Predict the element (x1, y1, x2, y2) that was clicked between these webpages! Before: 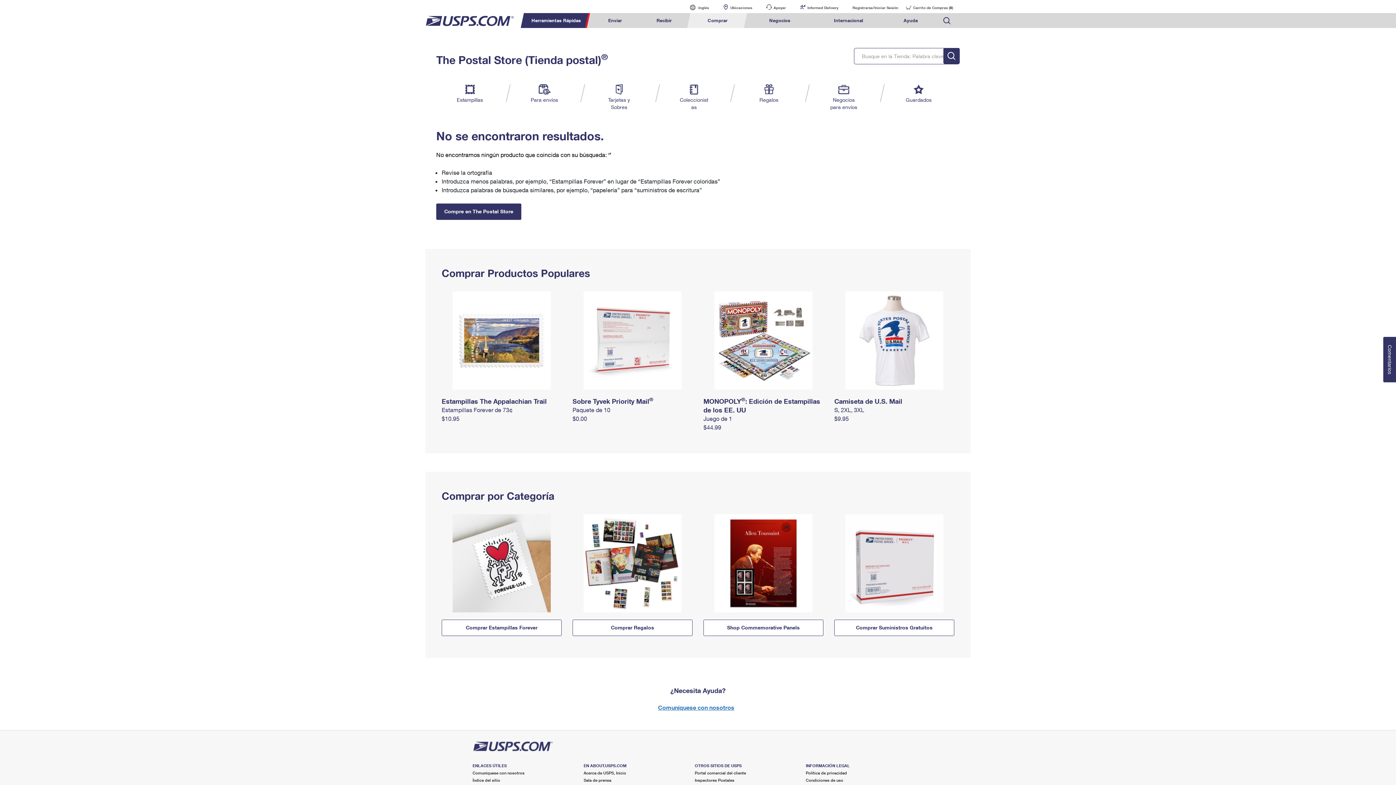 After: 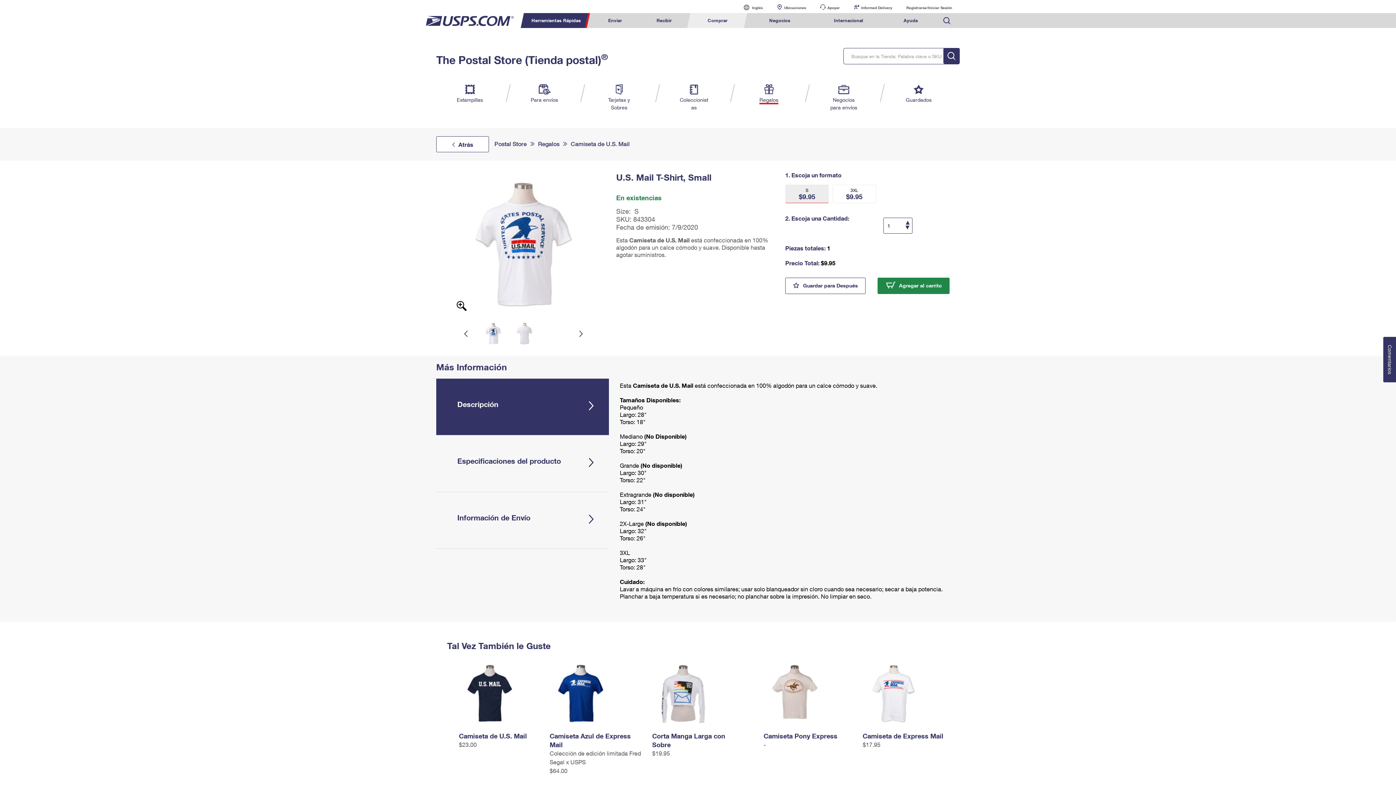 Action: label: $9.95 bbox: (834, 415, 849, 422)